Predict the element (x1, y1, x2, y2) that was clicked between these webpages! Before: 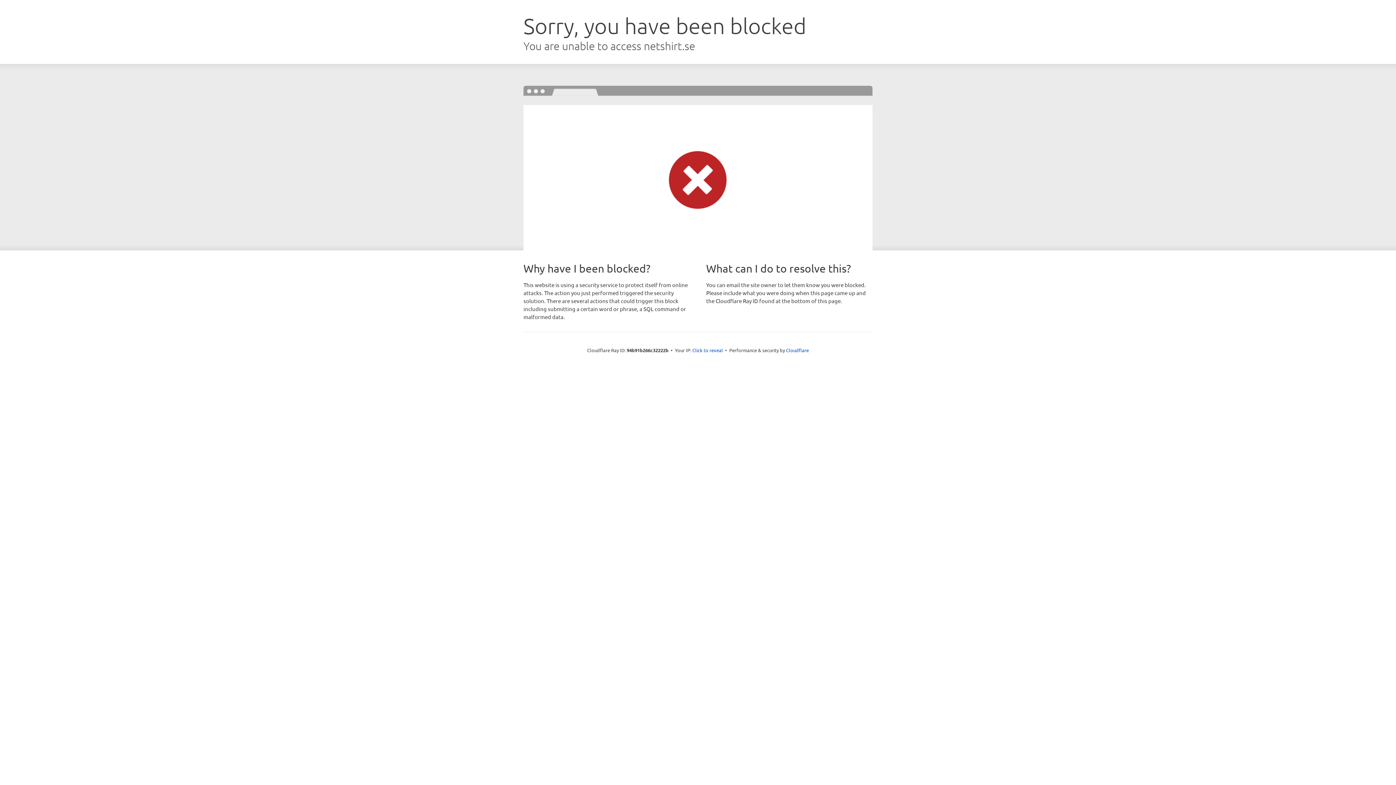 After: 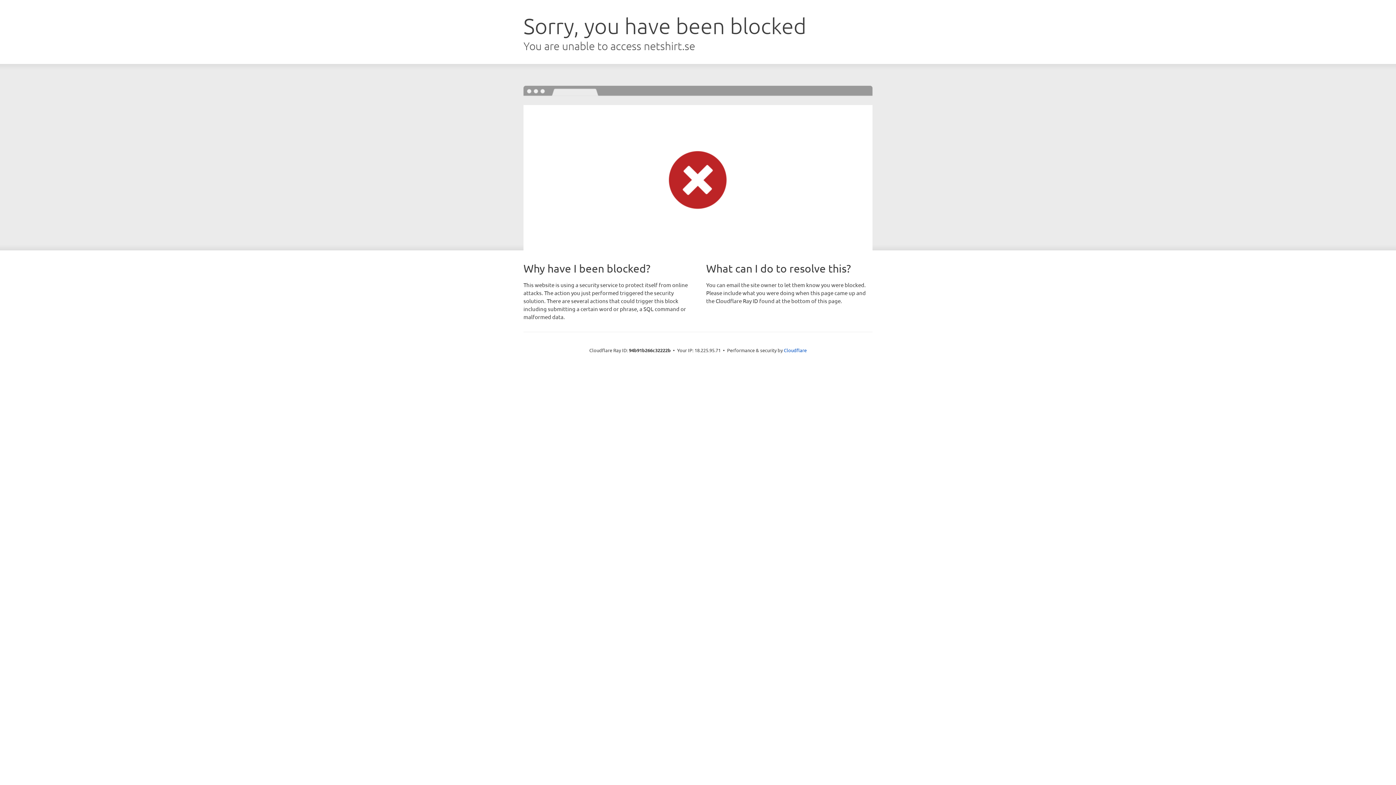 Action: bbox: (692, 346, 723, 353) label: Click to reveal